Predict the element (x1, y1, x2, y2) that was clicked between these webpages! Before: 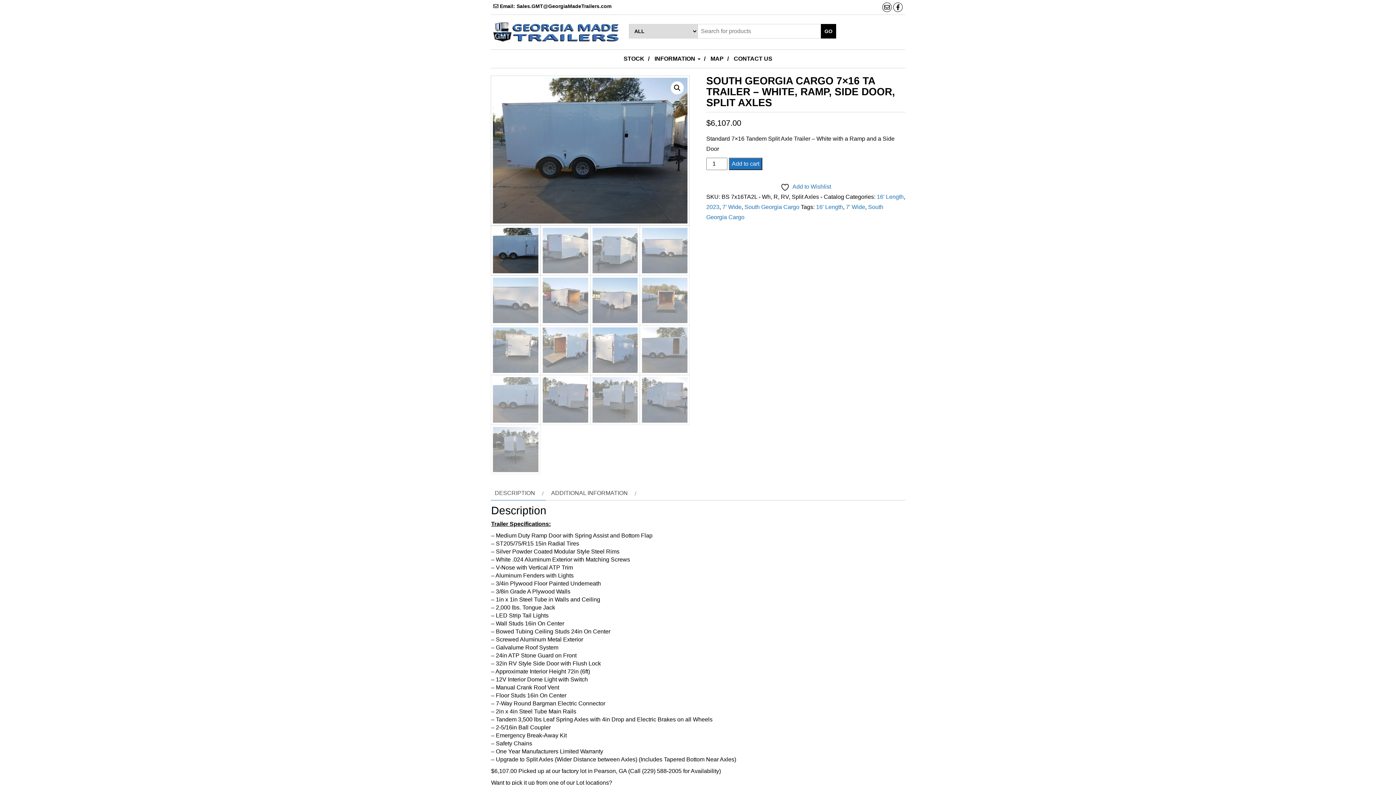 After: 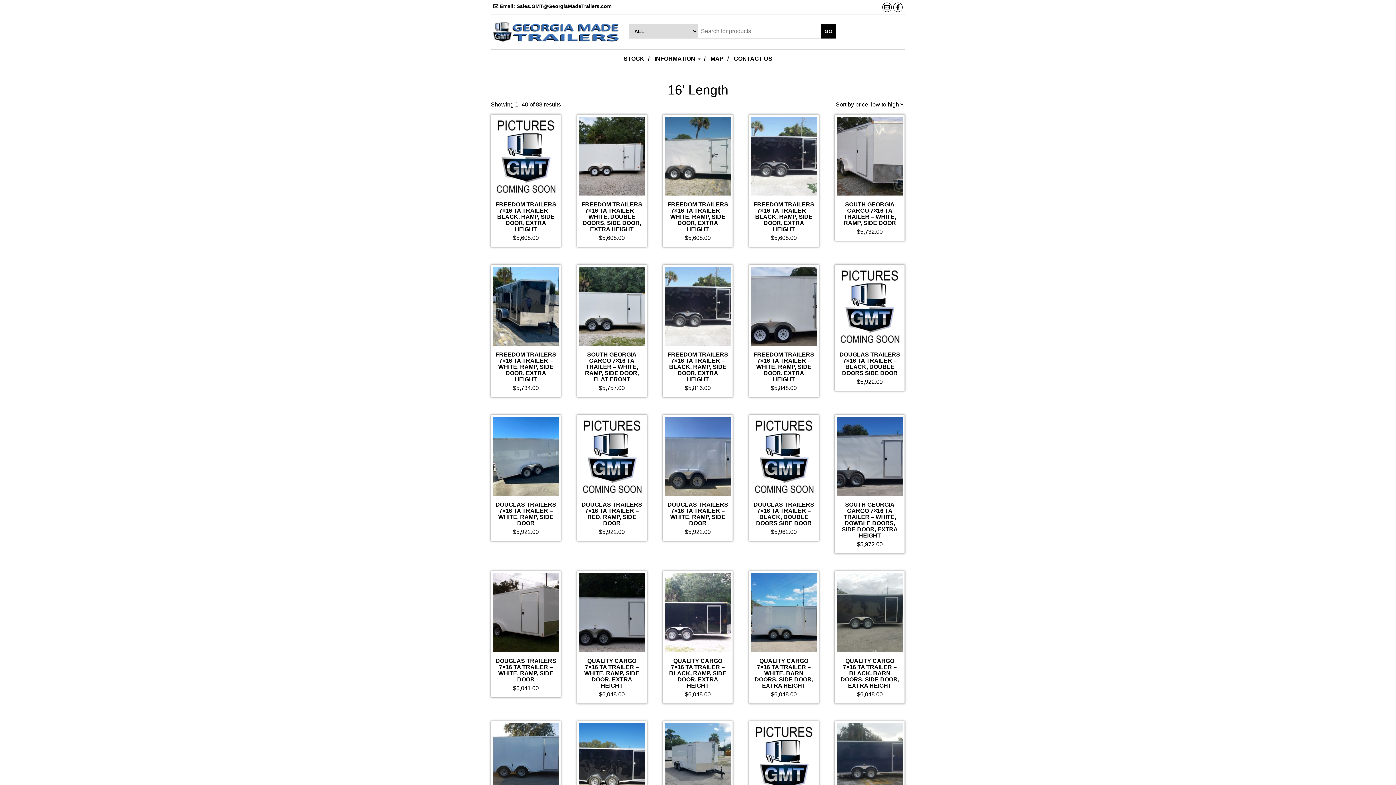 Action: label: 16' Length bbox: (816, 204, 843, 210)